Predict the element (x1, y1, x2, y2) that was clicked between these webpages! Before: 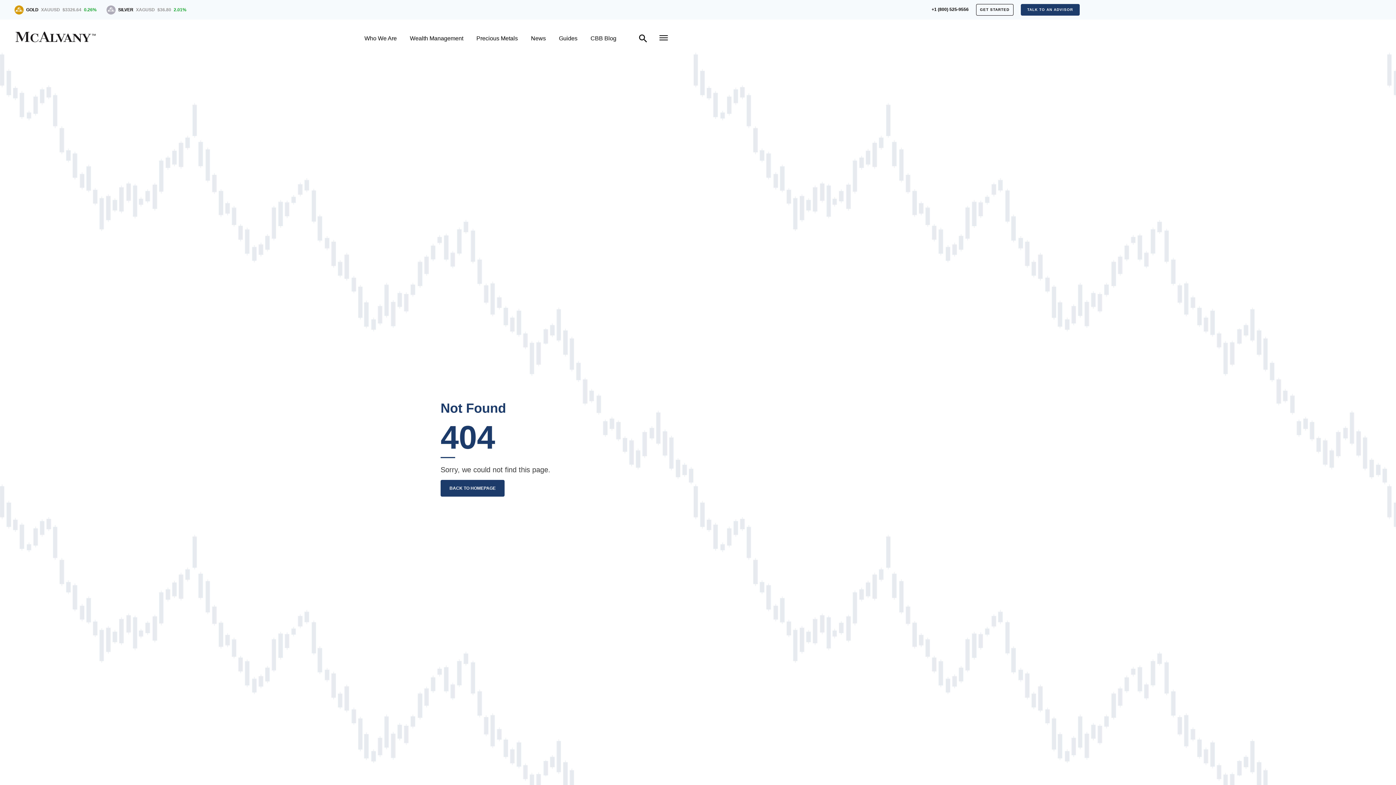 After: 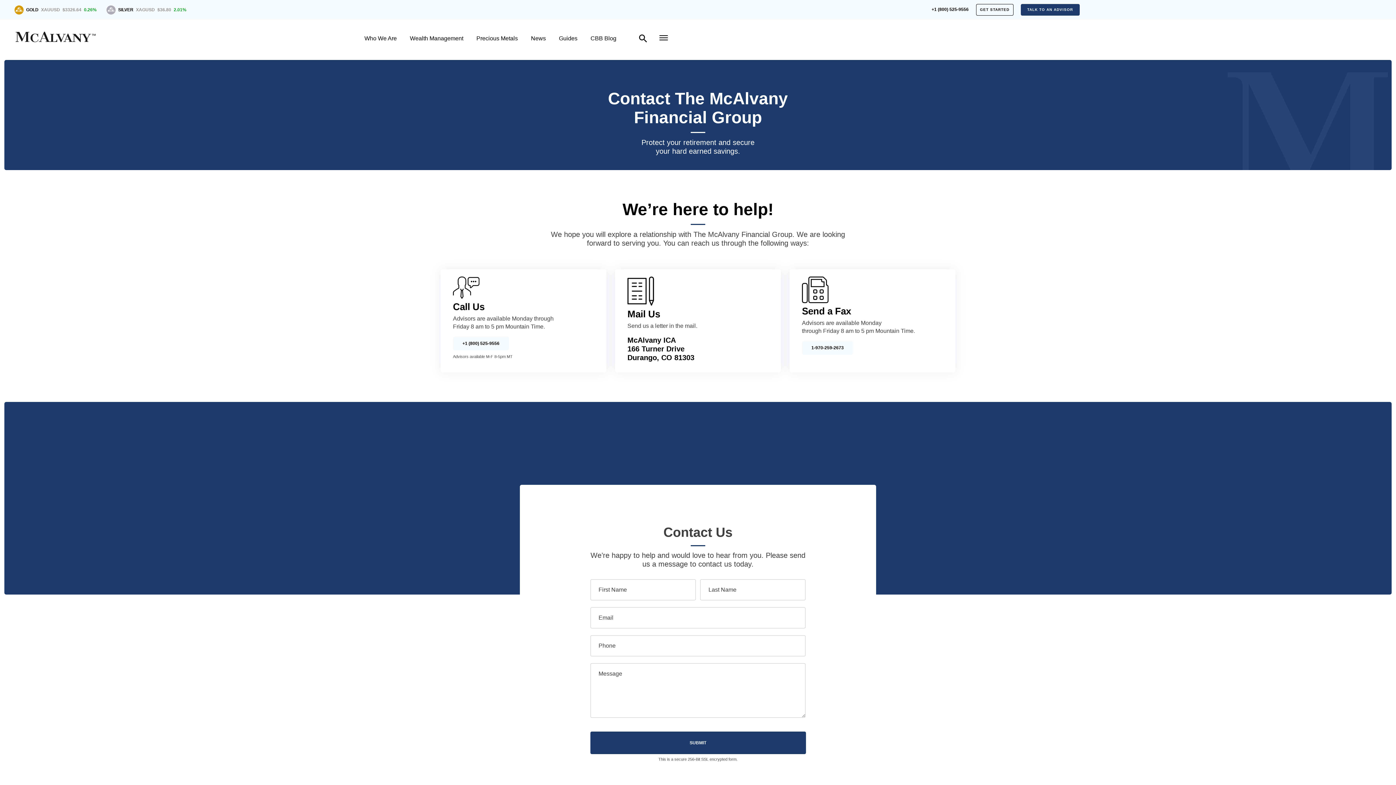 Action: bbox: (1020, 4, 1079, 15) label: TALK TO AN ADVISOR